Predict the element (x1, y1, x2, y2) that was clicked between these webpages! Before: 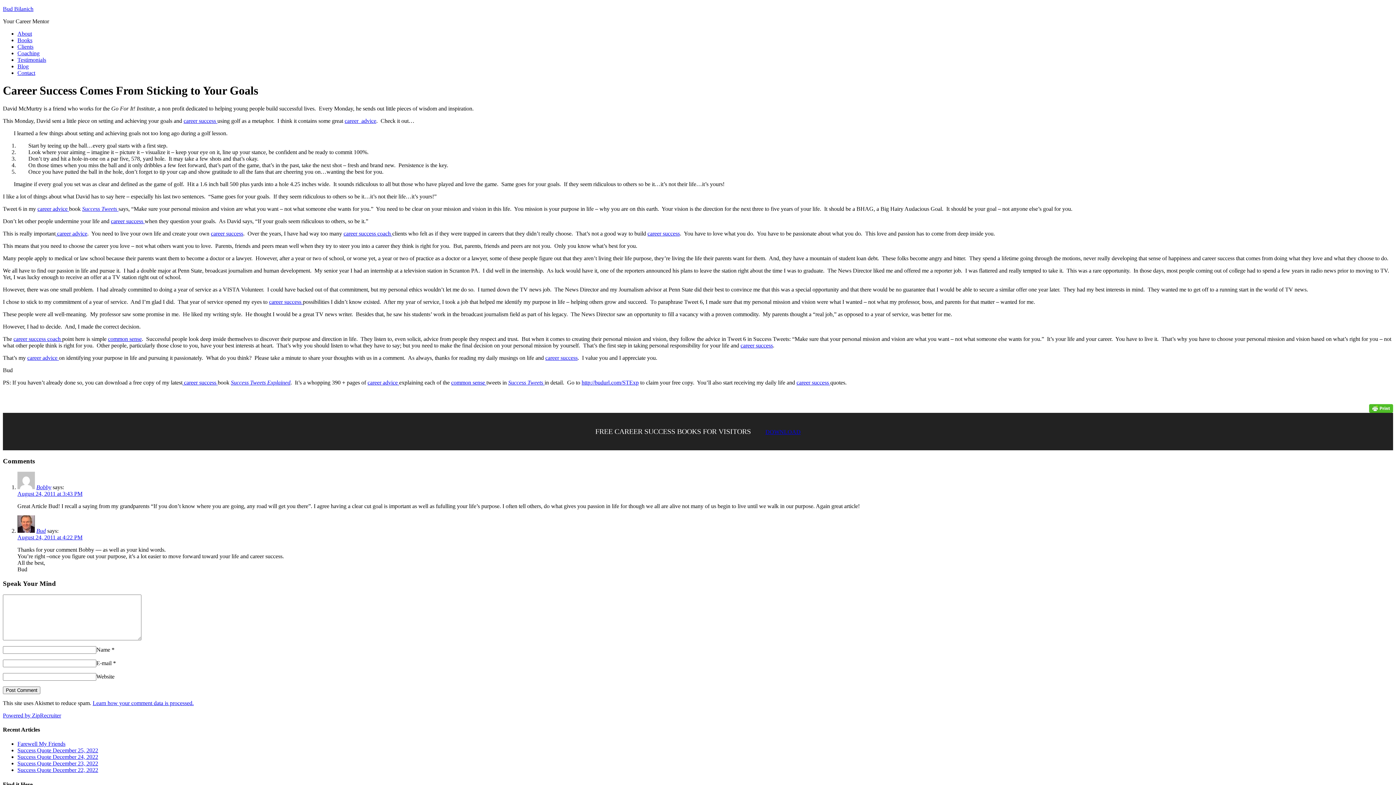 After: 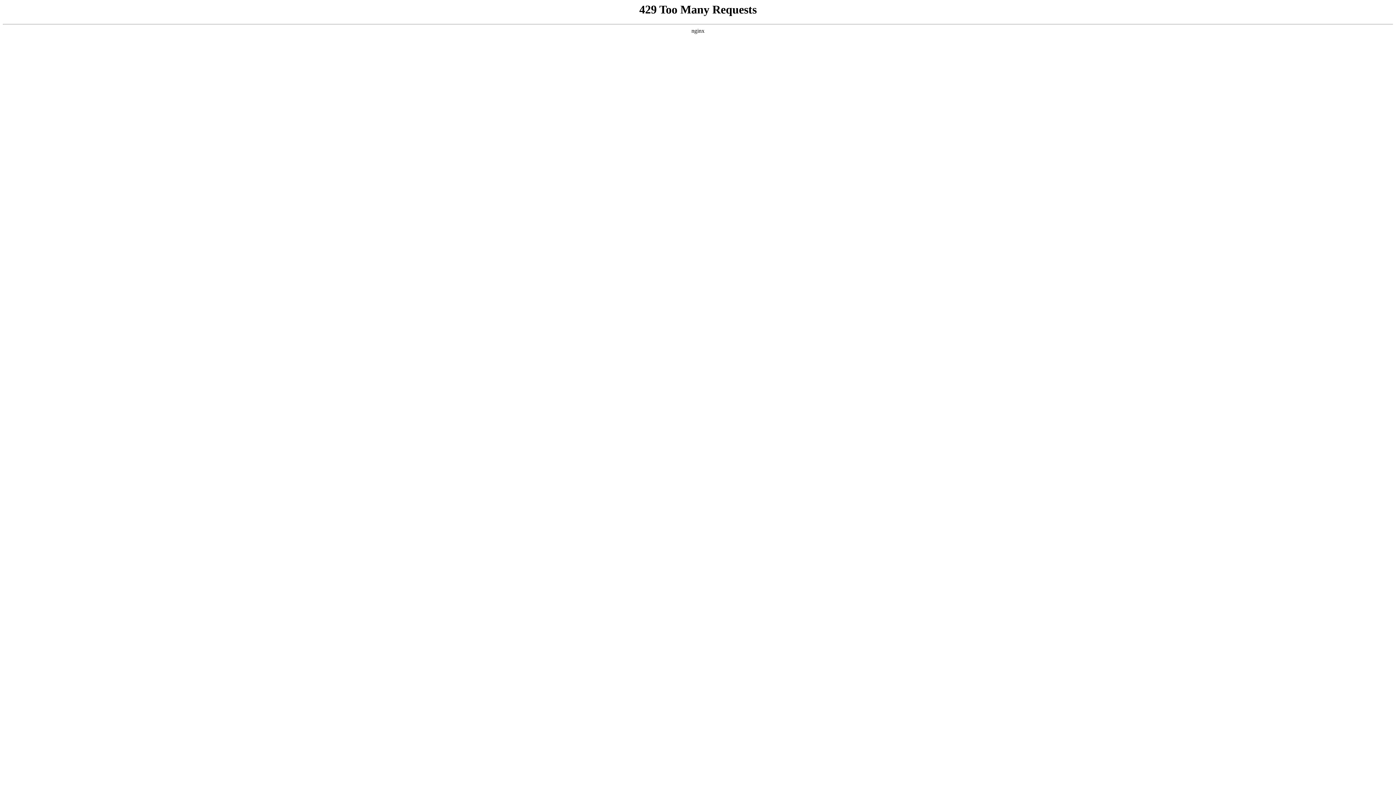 Action: label: career success coach  bbox: (343, 230, 392, 236)